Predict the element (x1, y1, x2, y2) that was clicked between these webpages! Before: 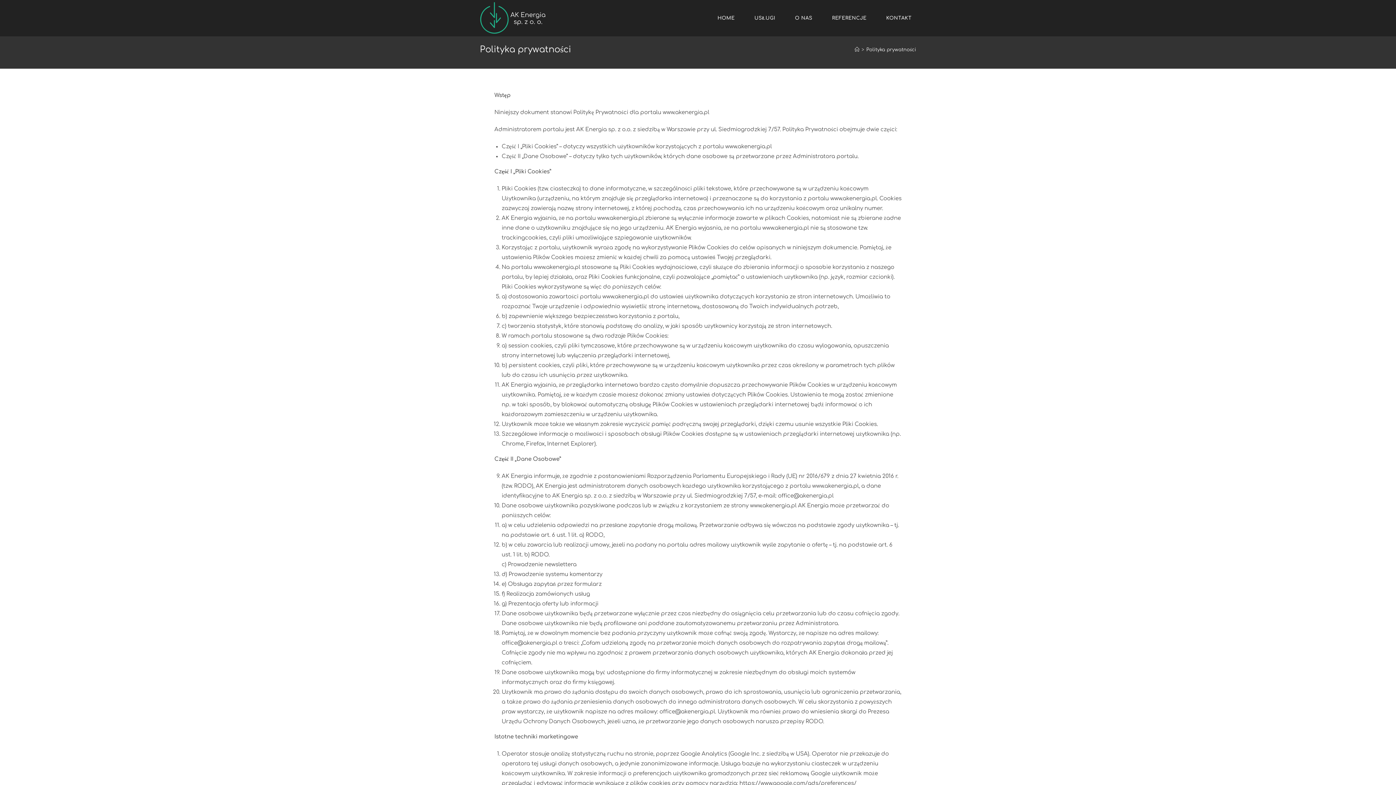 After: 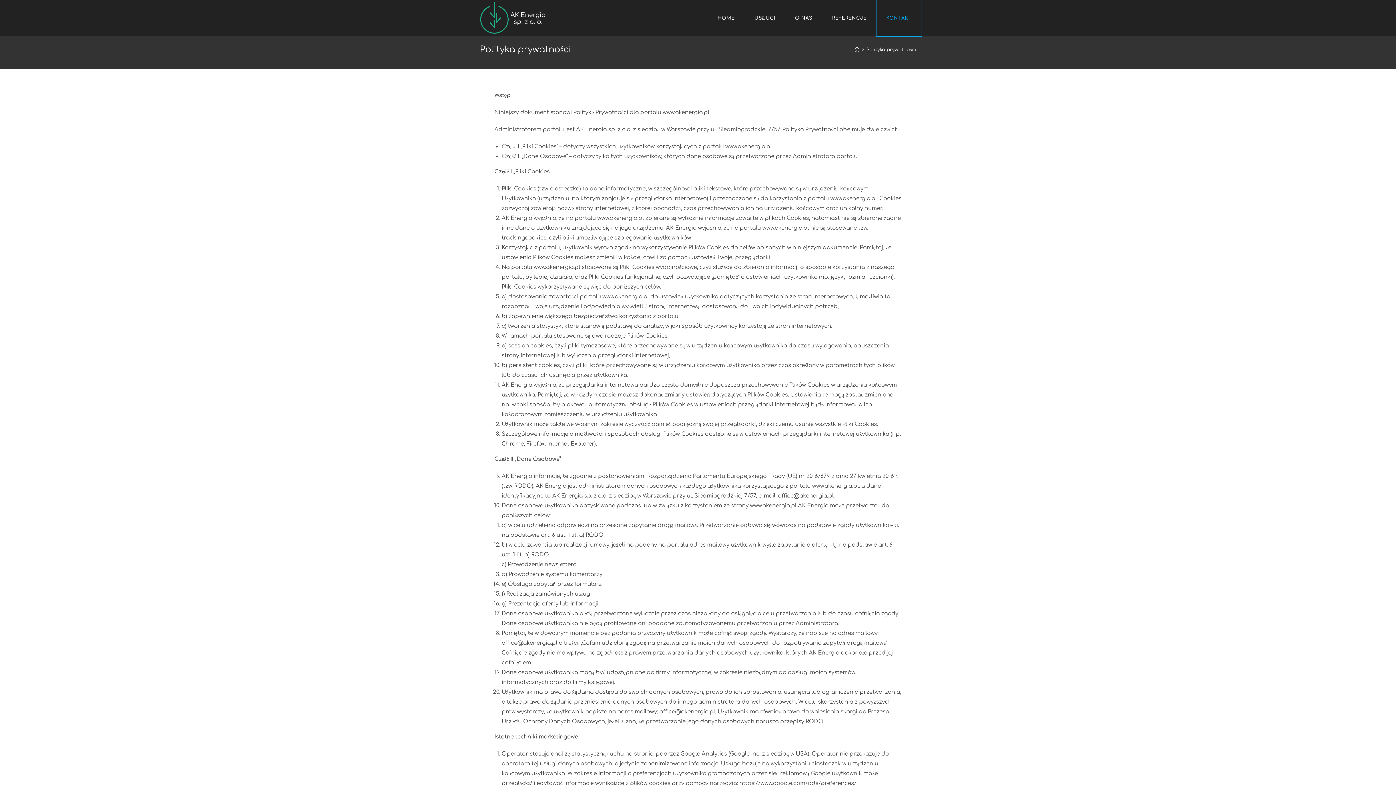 Action: label: KONTAKT bbox: (876, 0, 921, 36)